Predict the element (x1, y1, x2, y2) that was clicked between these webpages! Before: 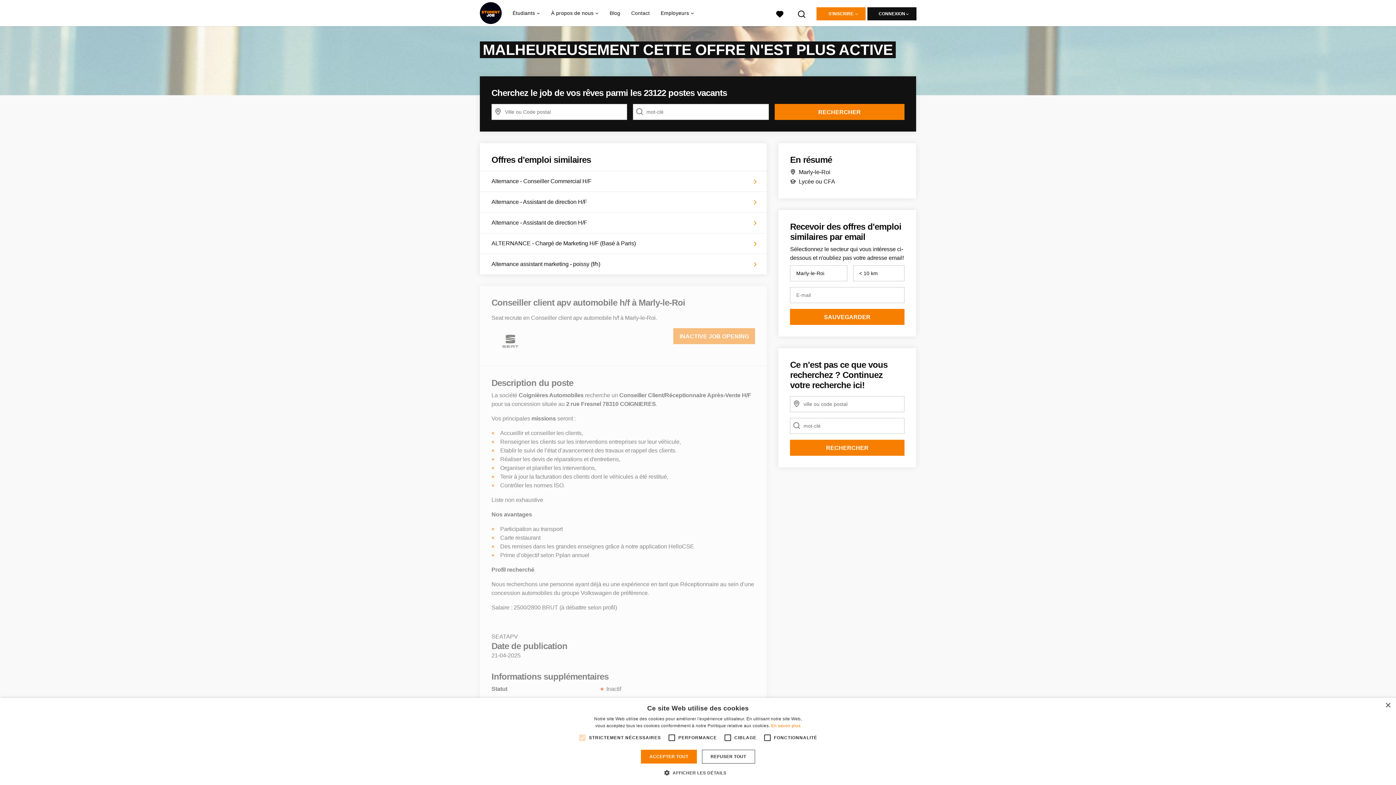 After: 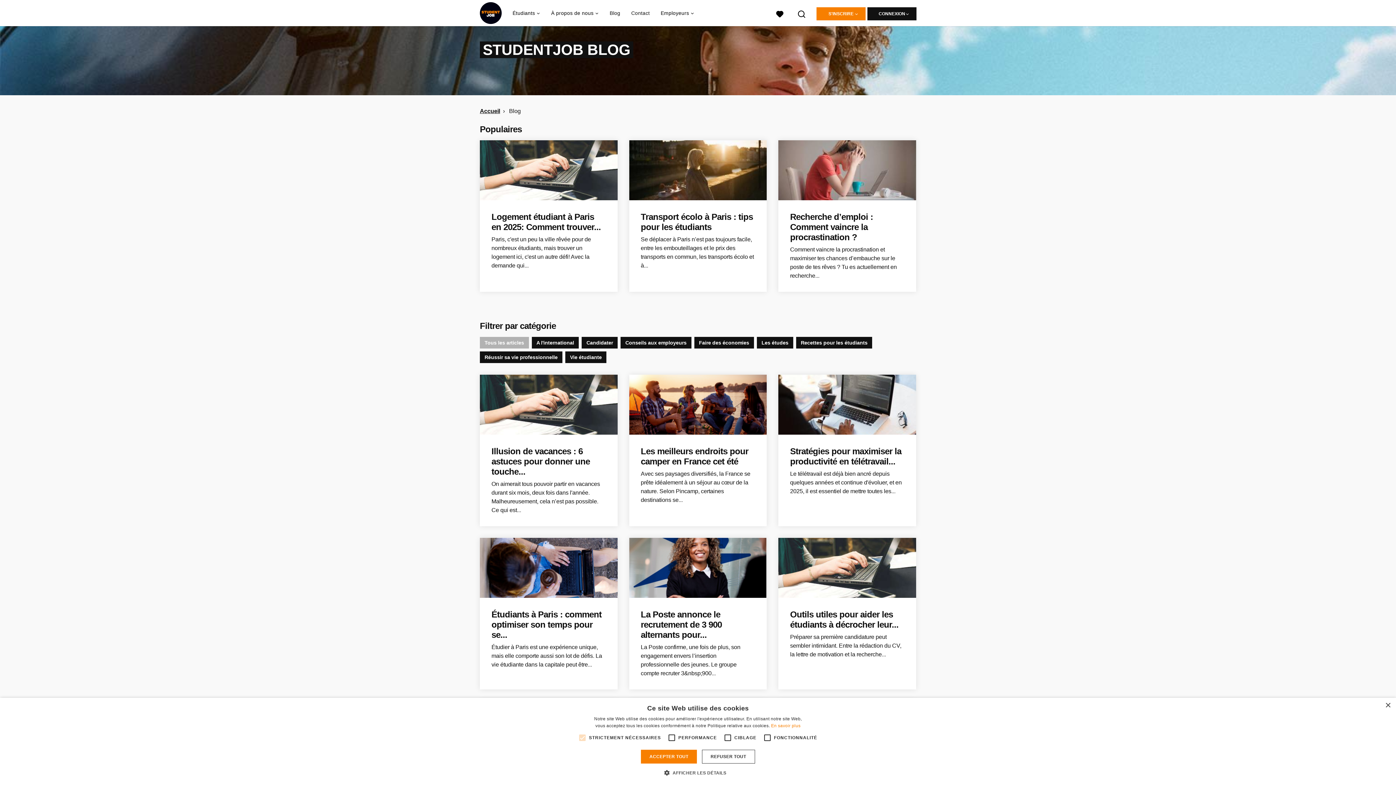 Action: label: Blog bbox: (609, 0, 620, 26)